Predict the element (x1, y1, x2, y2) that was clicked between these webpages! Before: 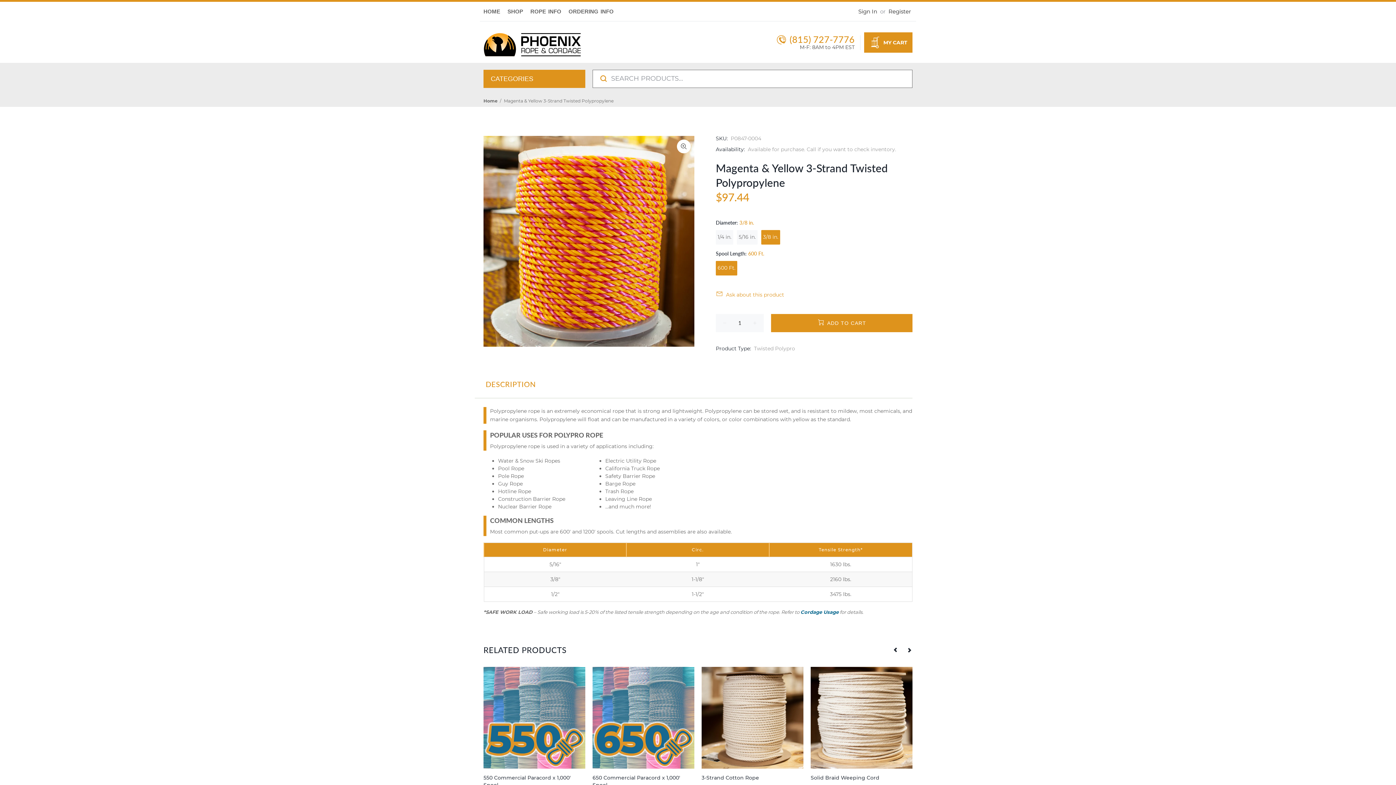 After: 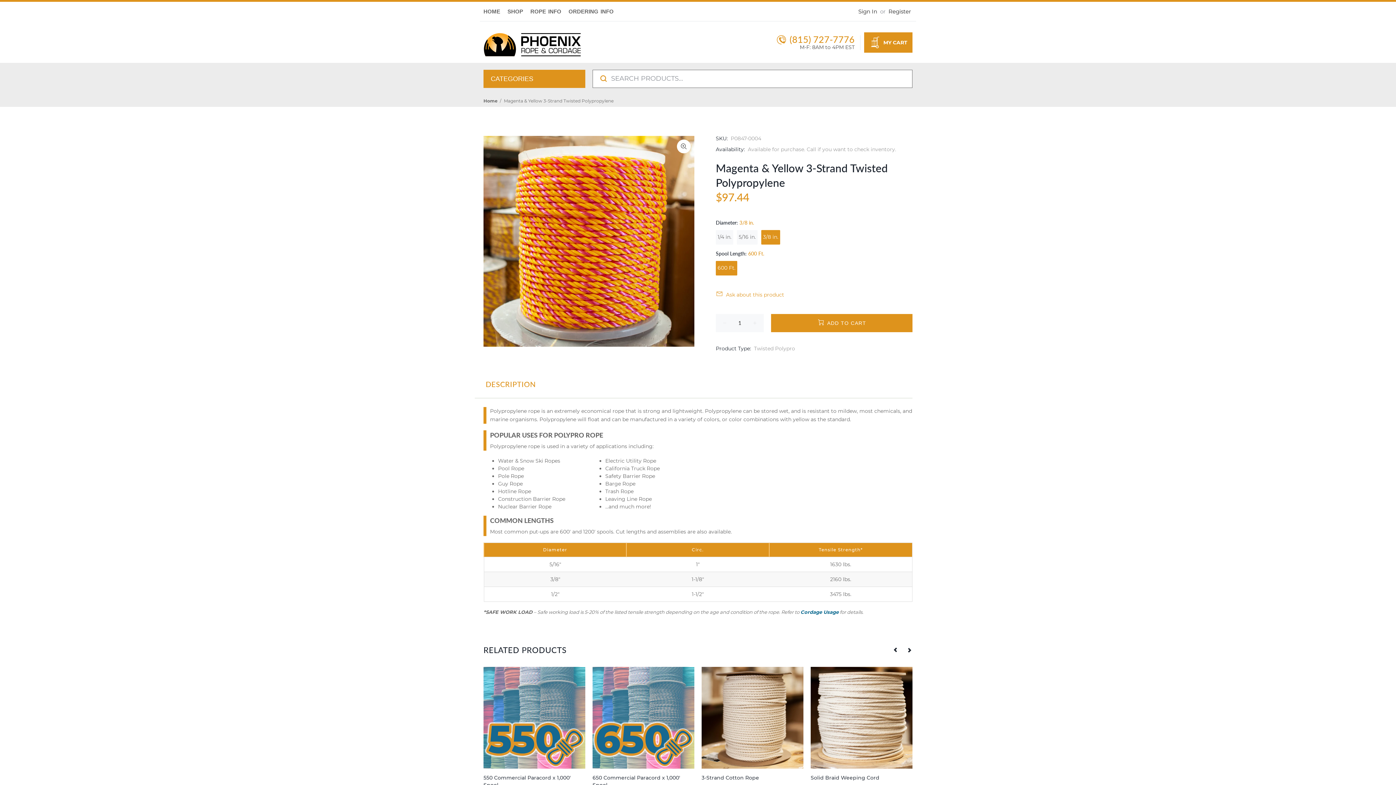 Action: label: 600 Ft. bbox: (716, 261, 737, 275)